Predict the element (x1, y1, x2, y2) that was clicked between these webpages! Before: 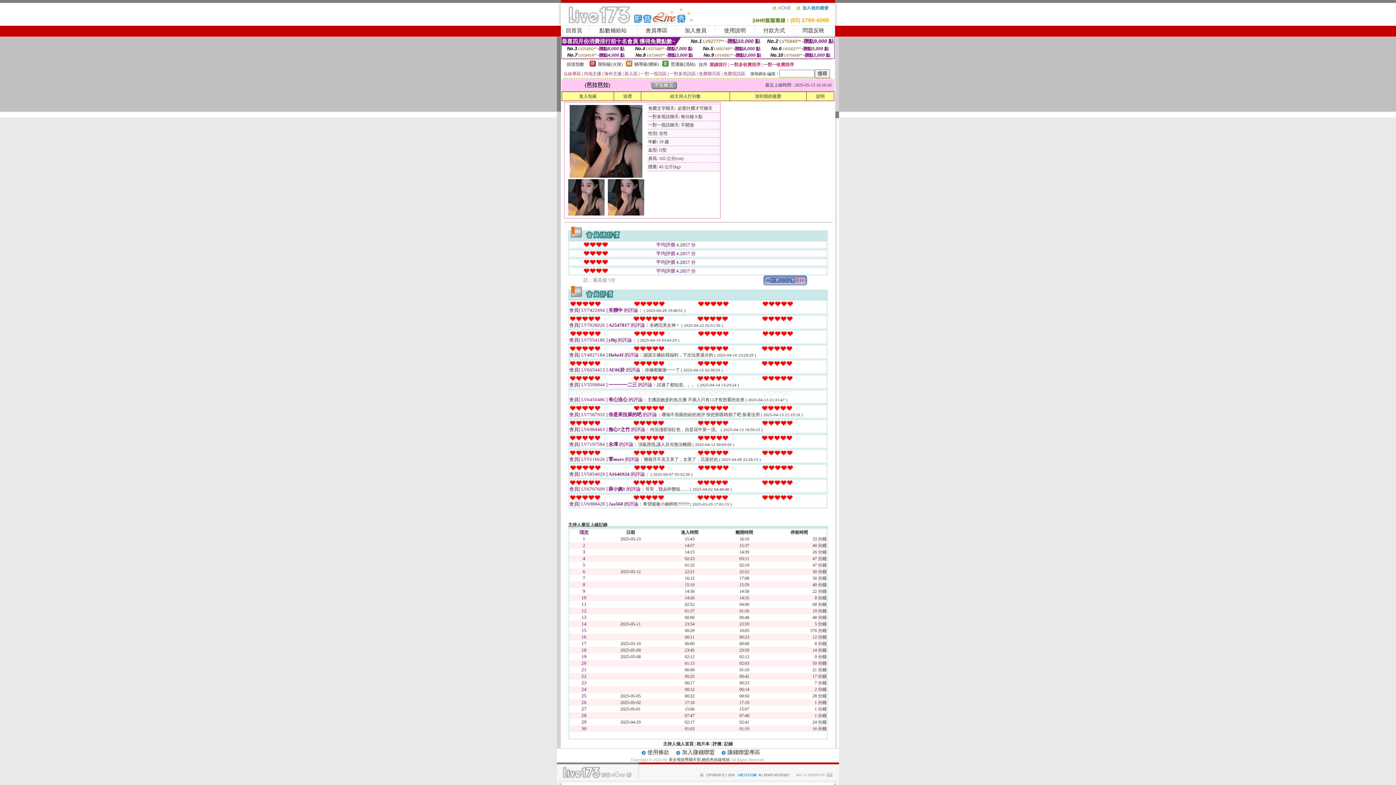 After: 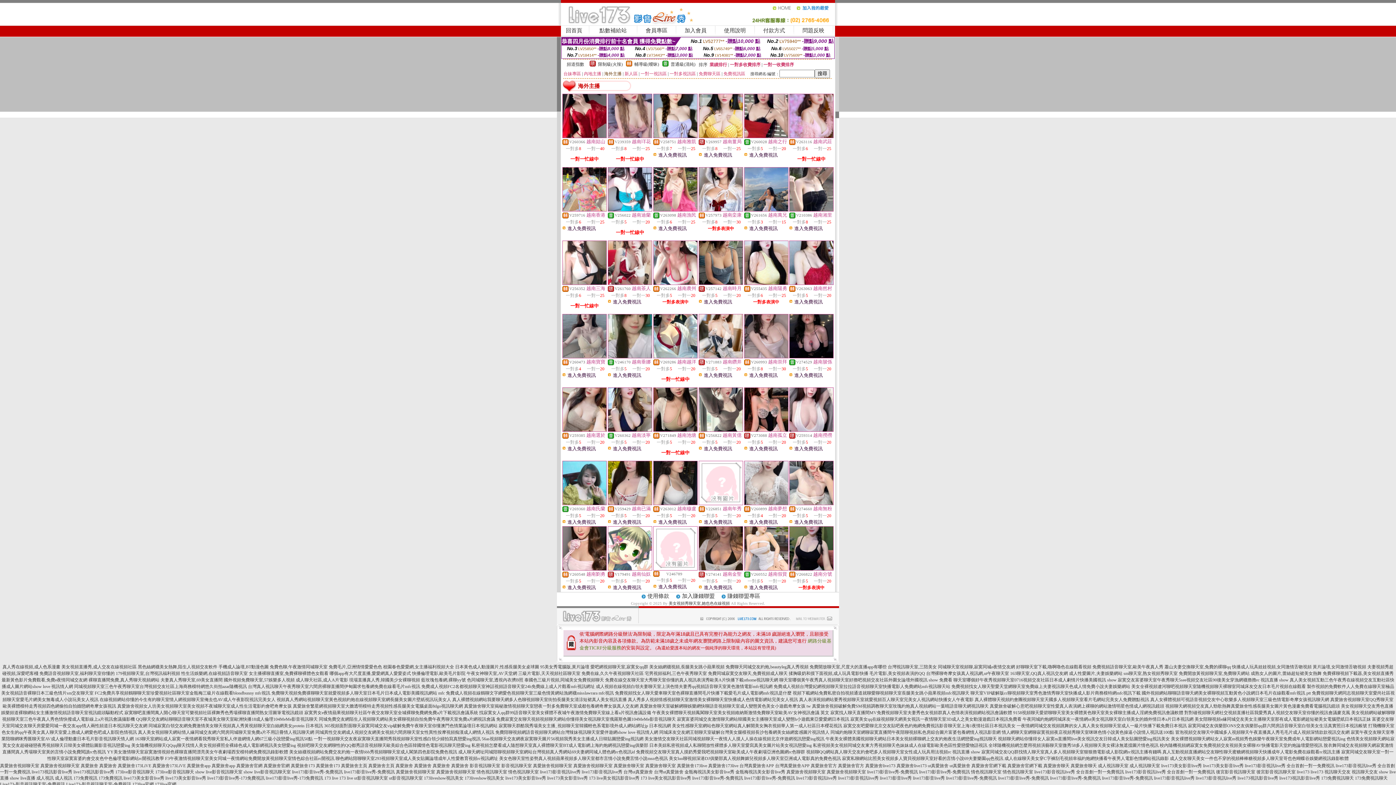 Action: label: 海外主播 bbox: (604, 71, 621, 76)